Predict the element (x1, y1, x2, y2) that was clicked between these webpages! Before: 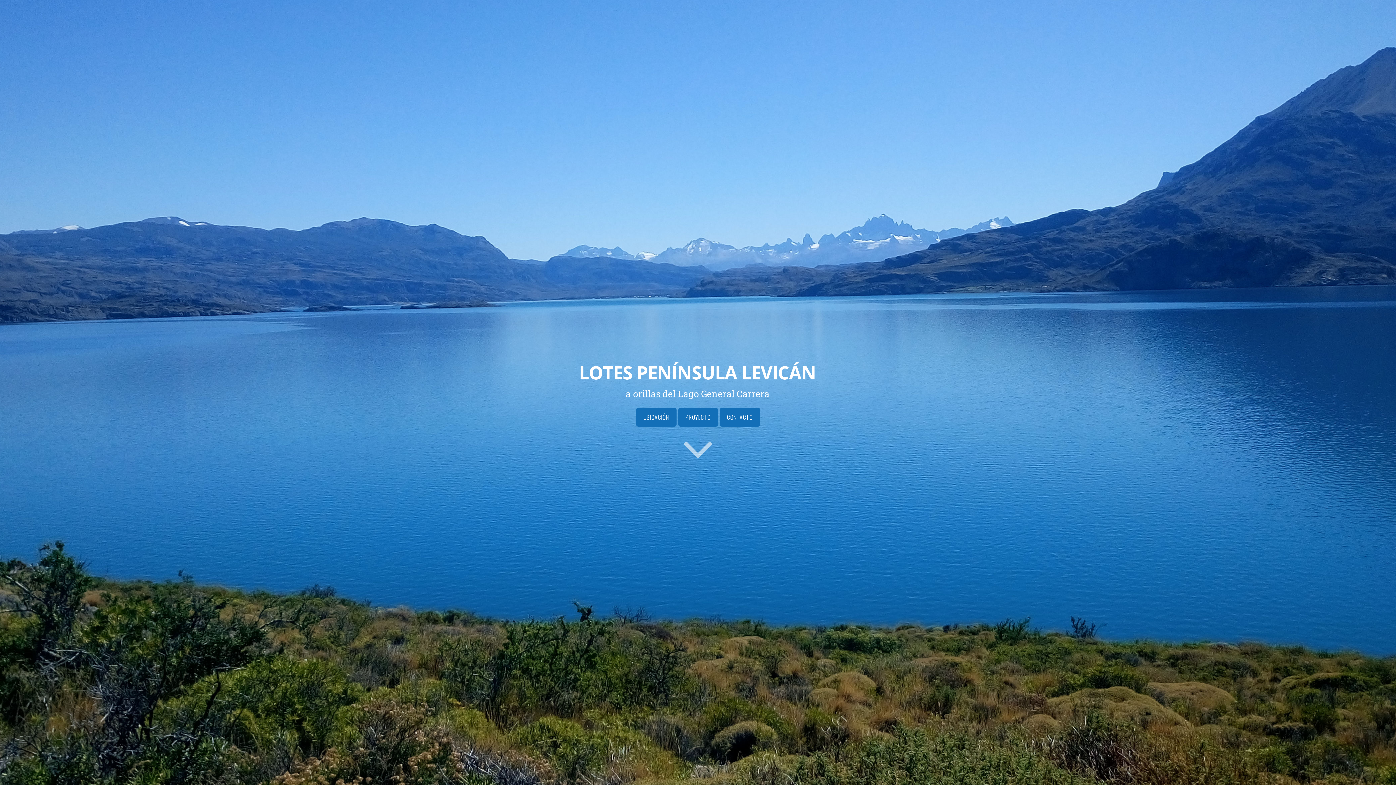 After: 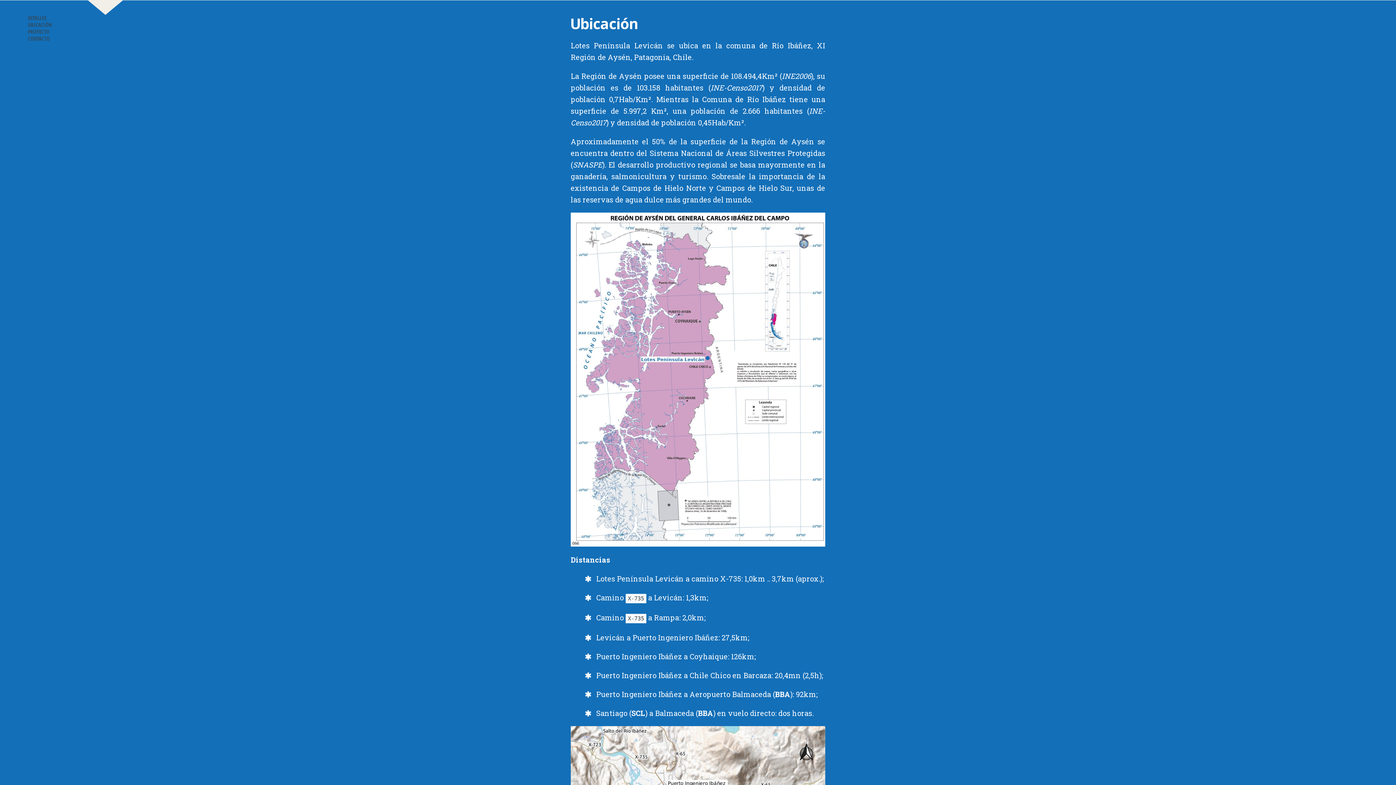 Action: label: UBICACIÓN bbox: (636, 408, 676, 426)